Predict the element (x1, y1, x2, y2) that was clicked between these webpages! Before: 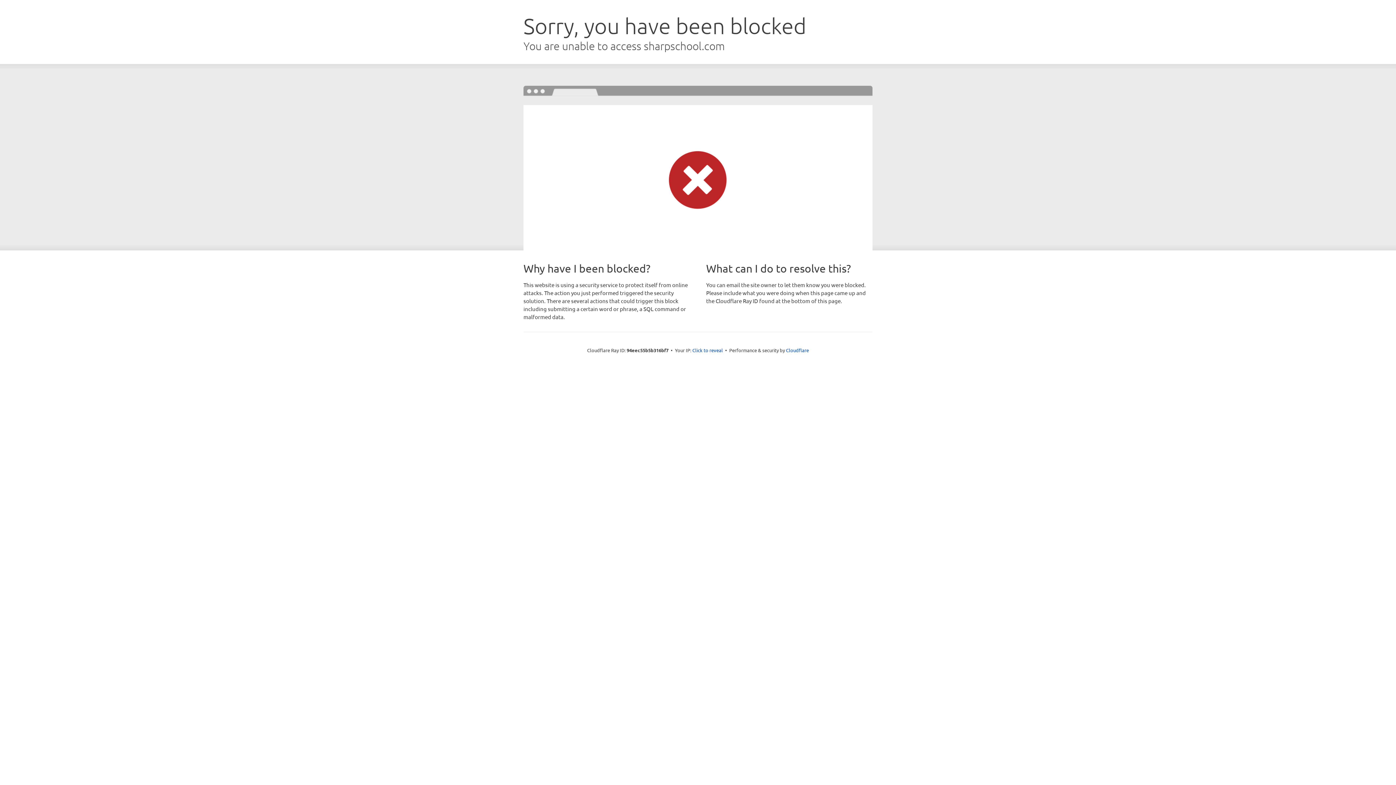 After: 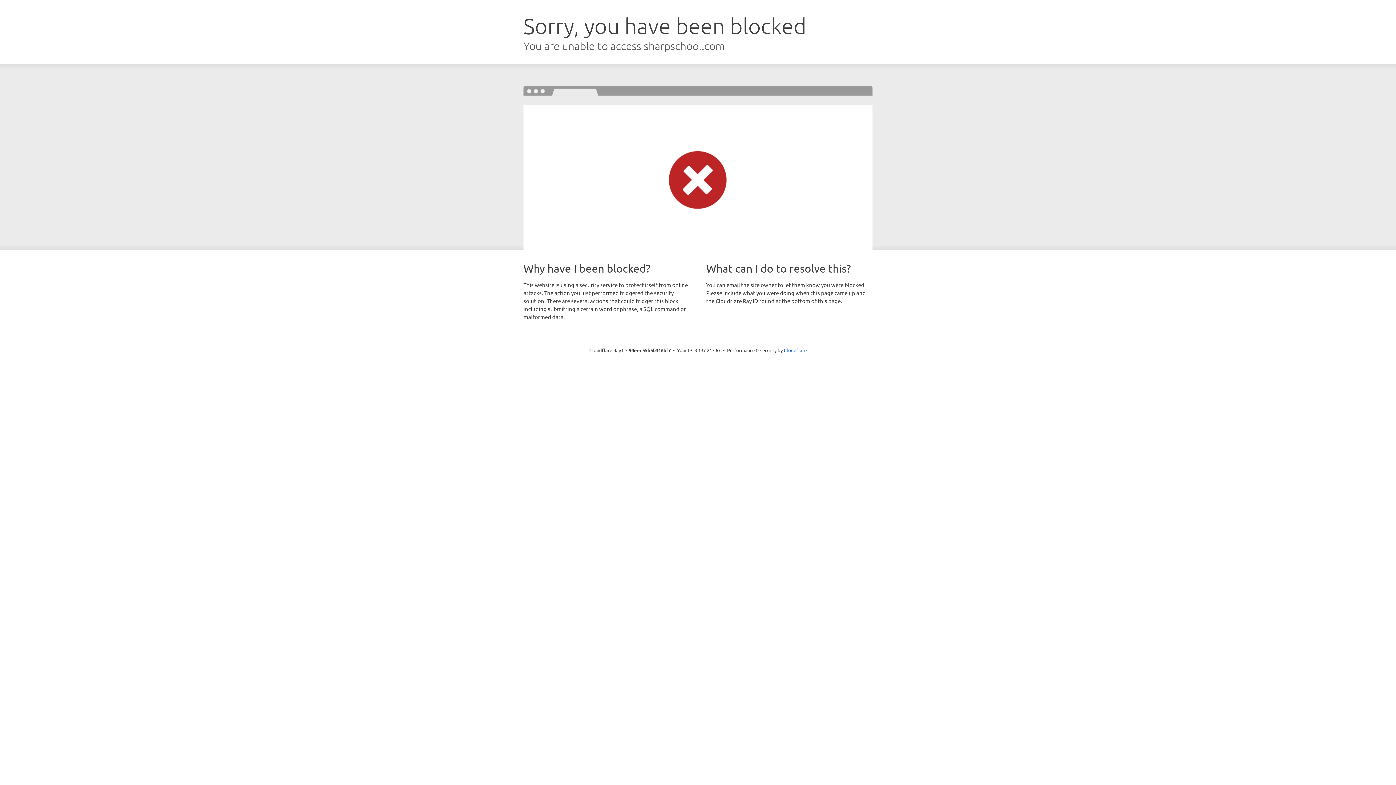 Action: label: Click to reveal bbox: (692, 346, 723, 353)